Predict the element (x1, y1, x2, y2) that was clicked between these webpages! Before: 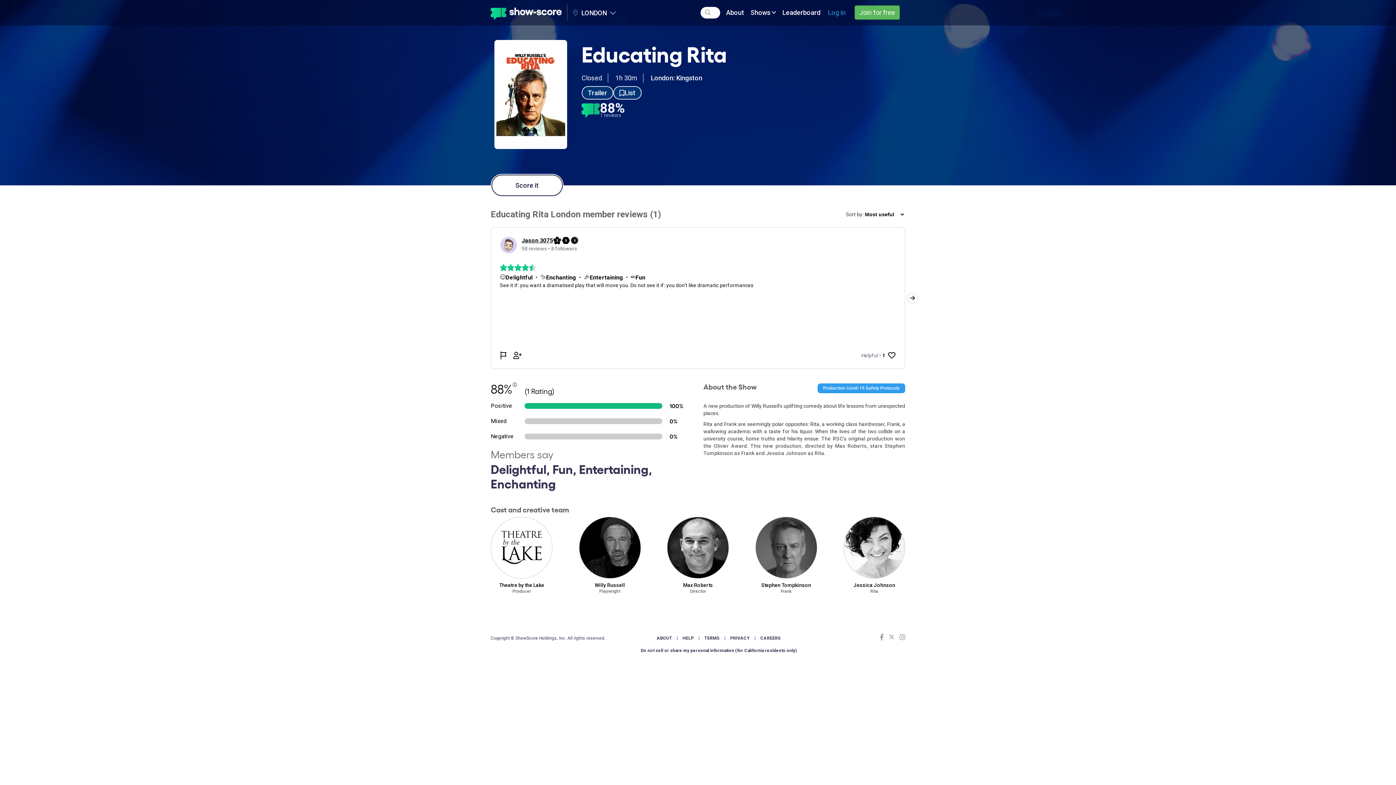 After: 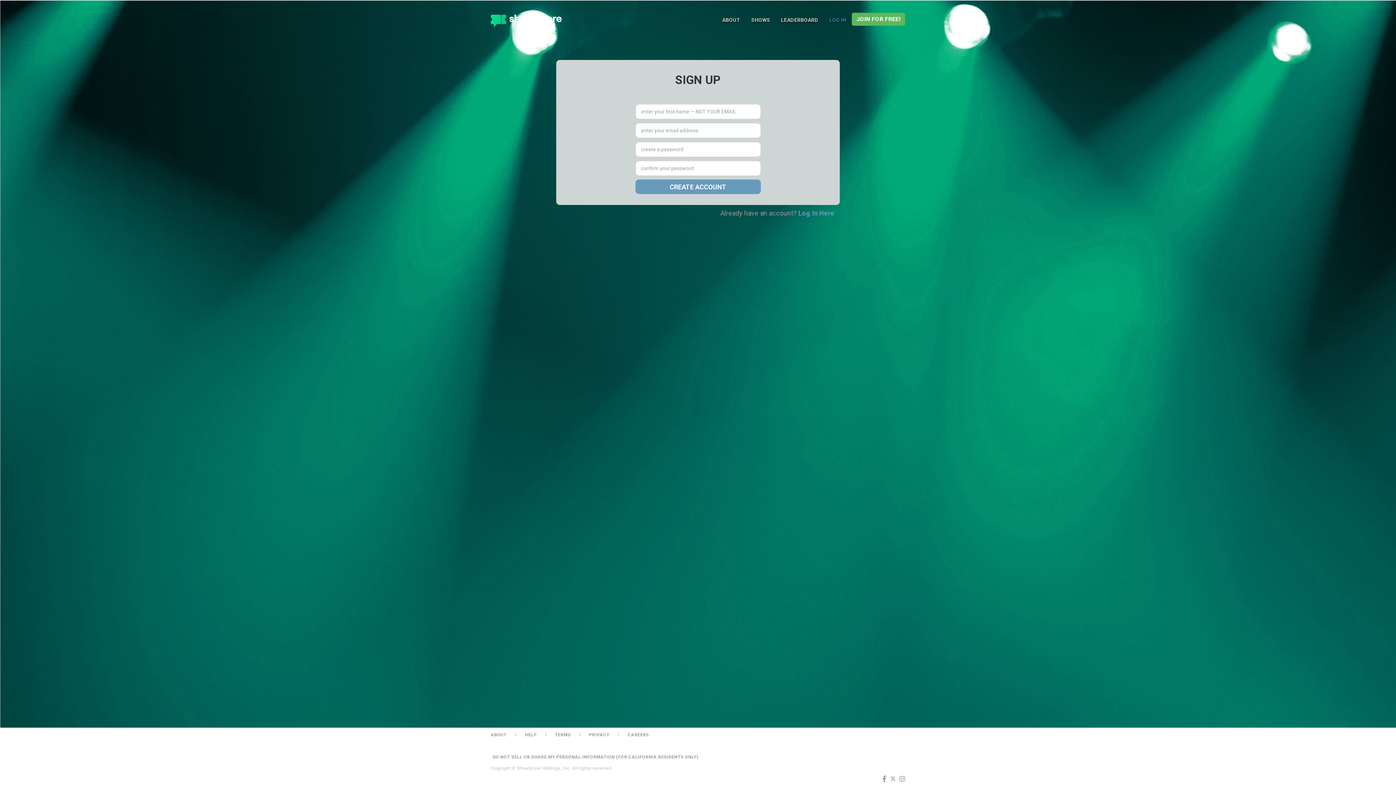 Action: label: Join for free bbox: (854, 5, 900, 19)